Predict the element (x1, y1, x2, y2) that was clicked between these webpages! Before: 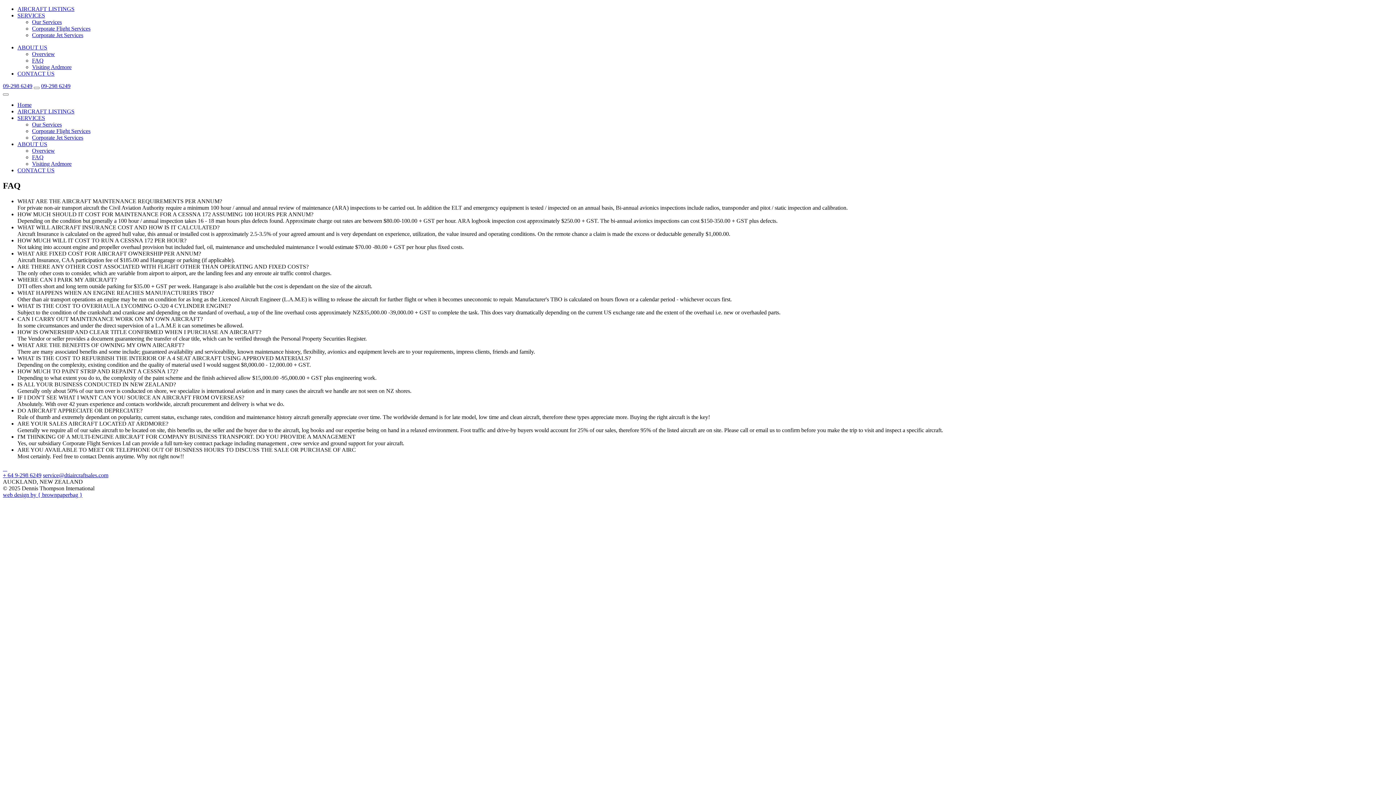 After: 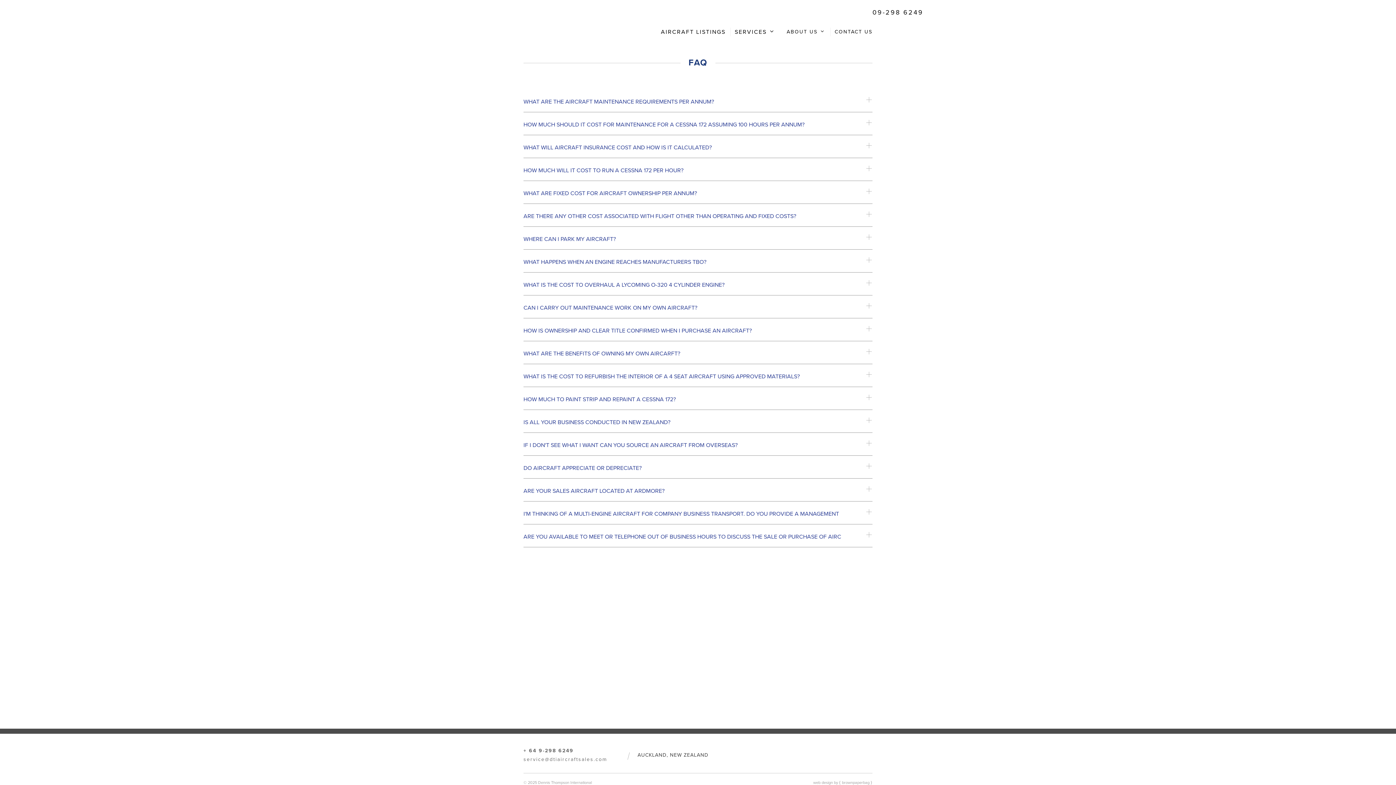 Action: bbox: (32, 154, 43, 160) label: FAQ